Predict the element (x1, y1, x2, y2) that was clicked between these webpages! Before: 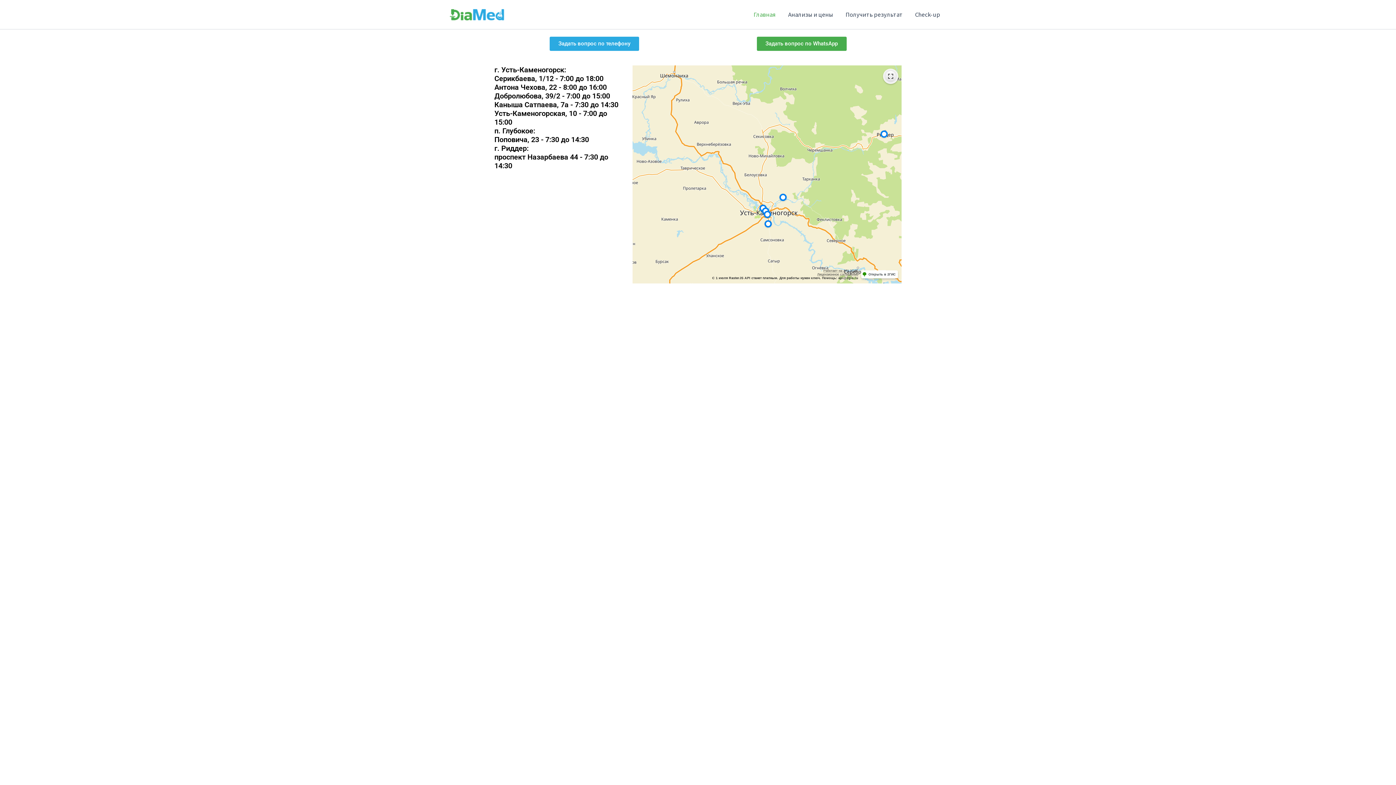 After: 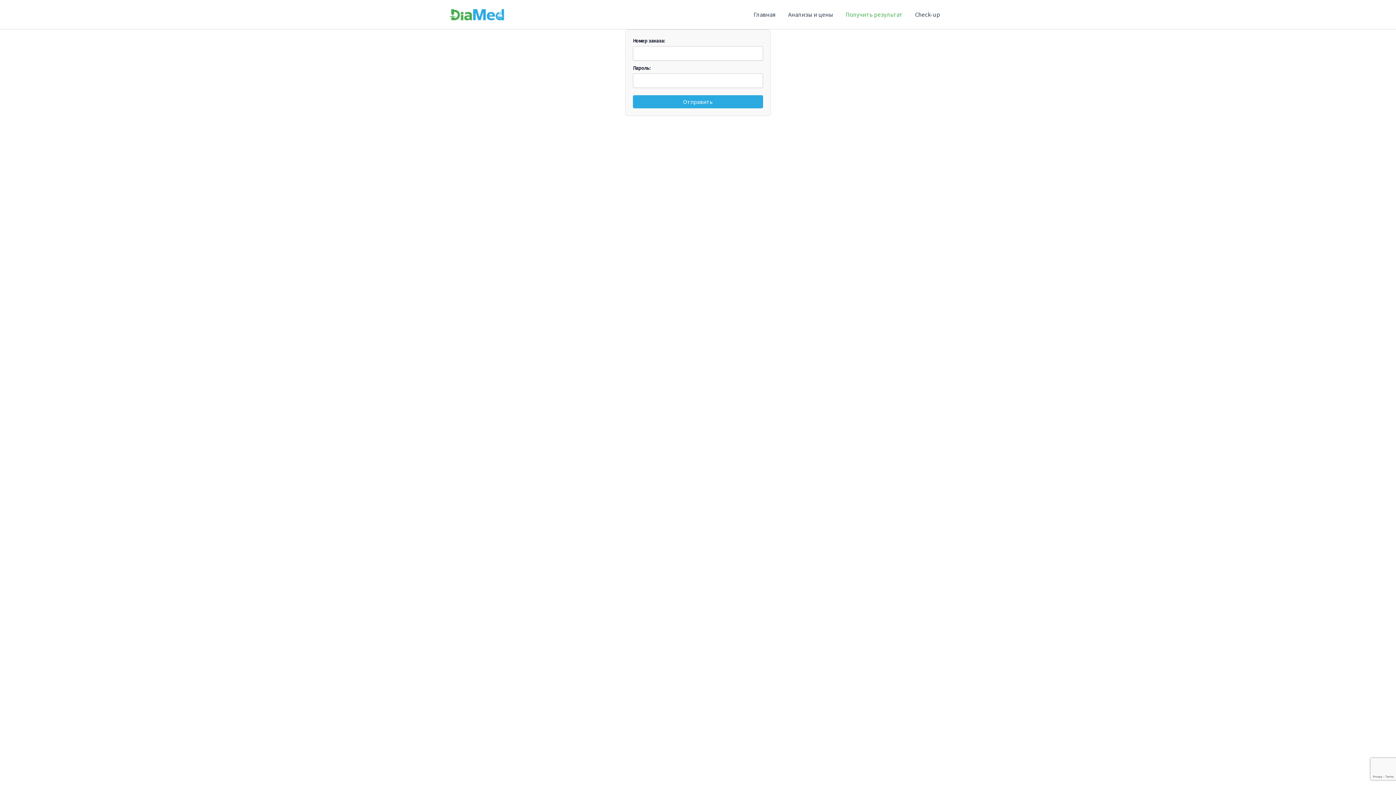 Action: bbox: (839, 0, 909, 29) label: Получить результат